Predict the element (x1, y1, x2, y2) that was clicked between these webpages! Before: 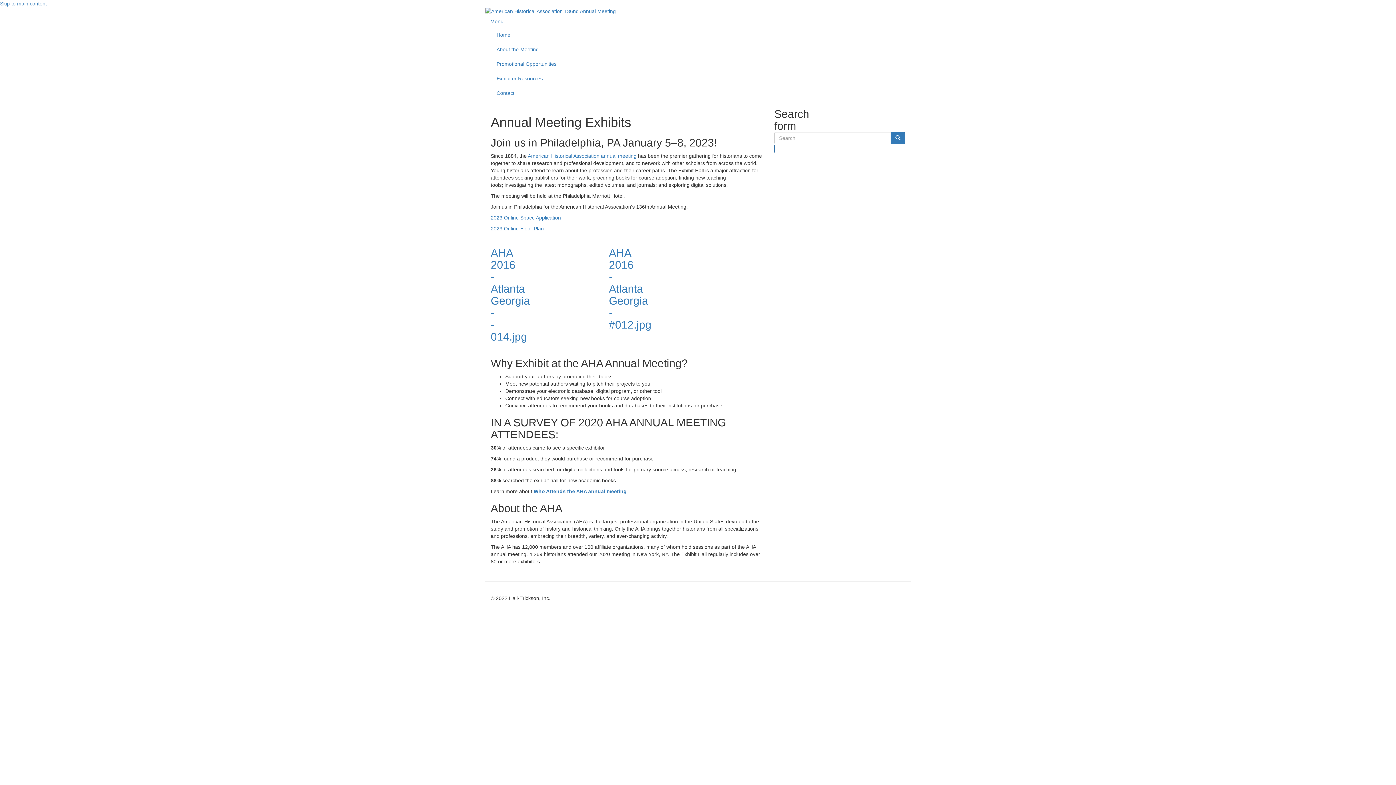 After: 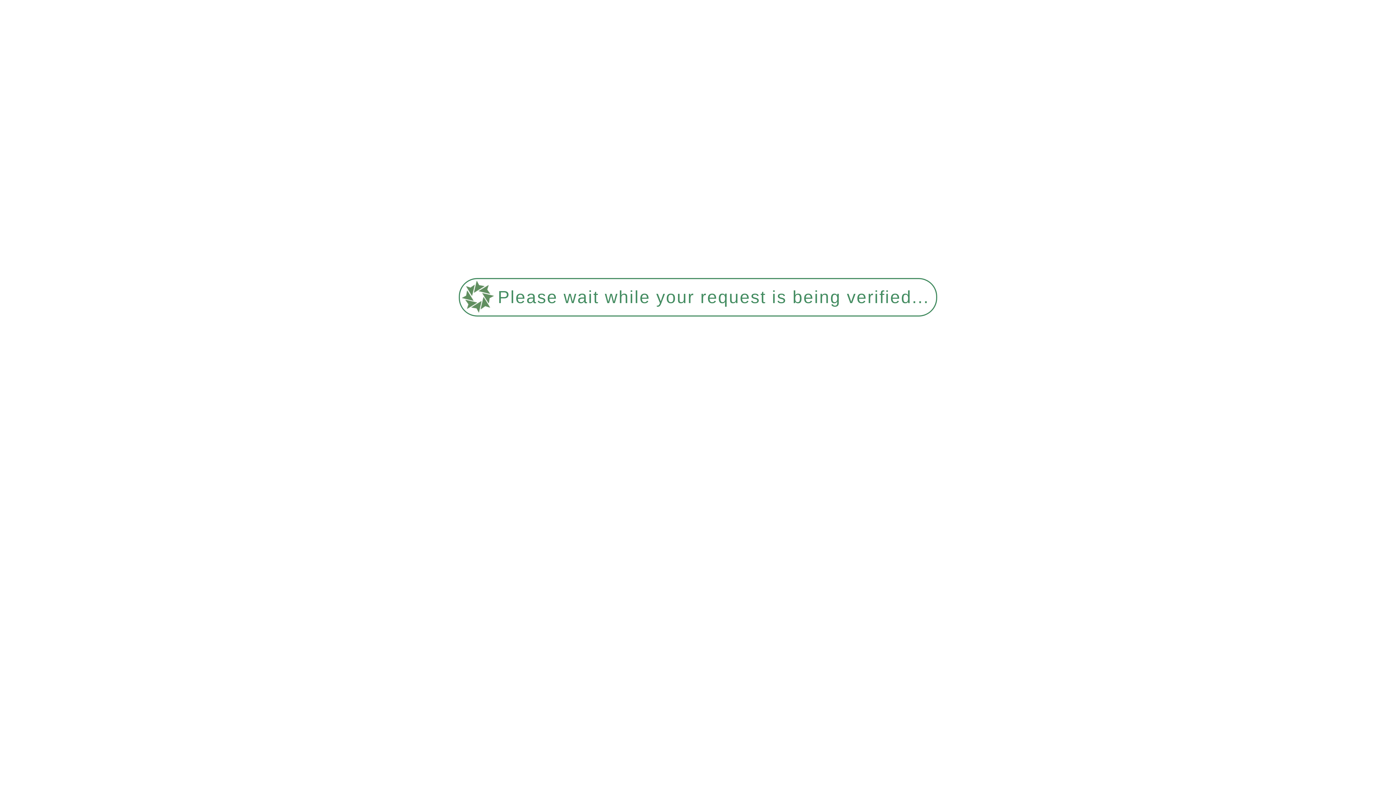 Action: bbox: (491, 85, 905, 100) label: Contact